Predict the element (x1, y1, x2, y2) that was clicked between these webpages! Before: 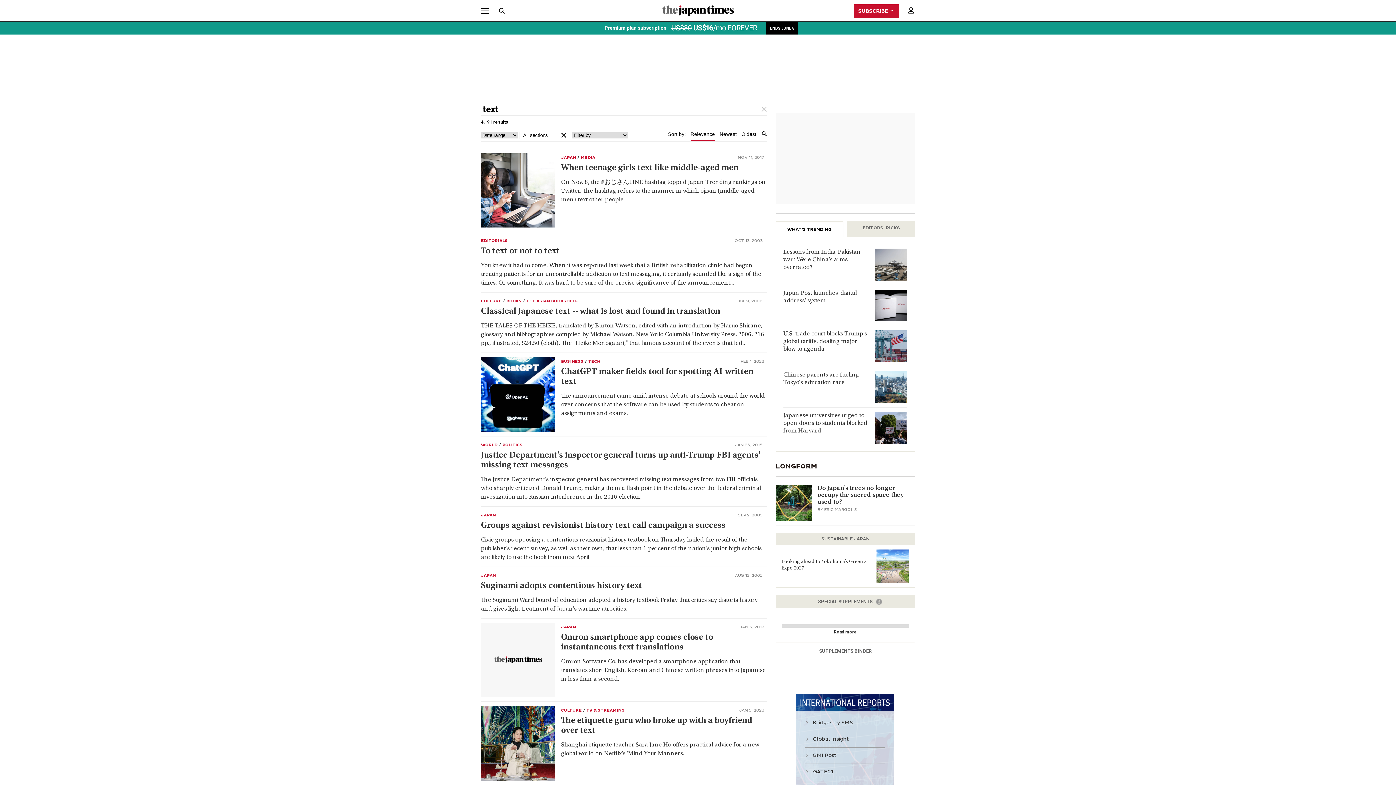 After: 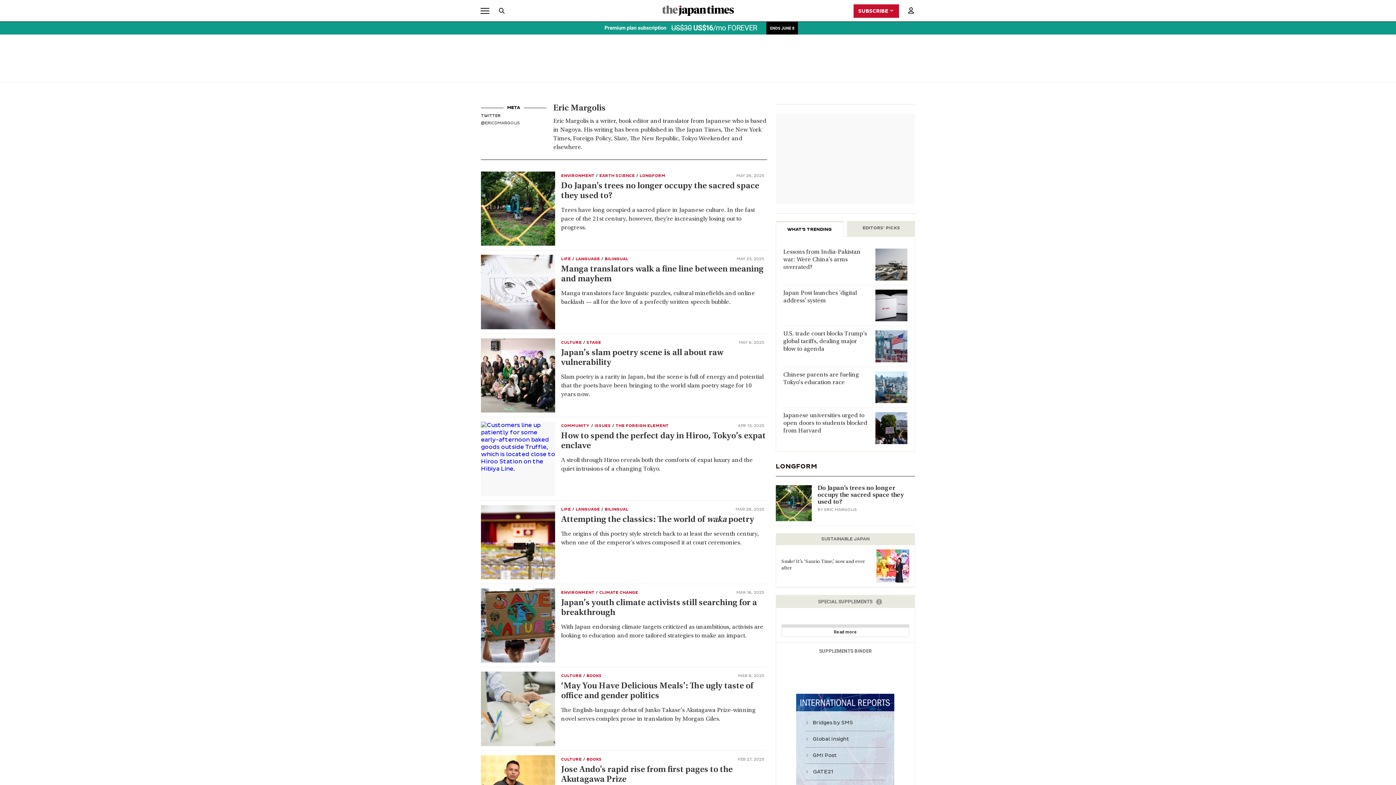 Action: bbox: (824, 507, 857, 512) label: ERIC MARGOLIS